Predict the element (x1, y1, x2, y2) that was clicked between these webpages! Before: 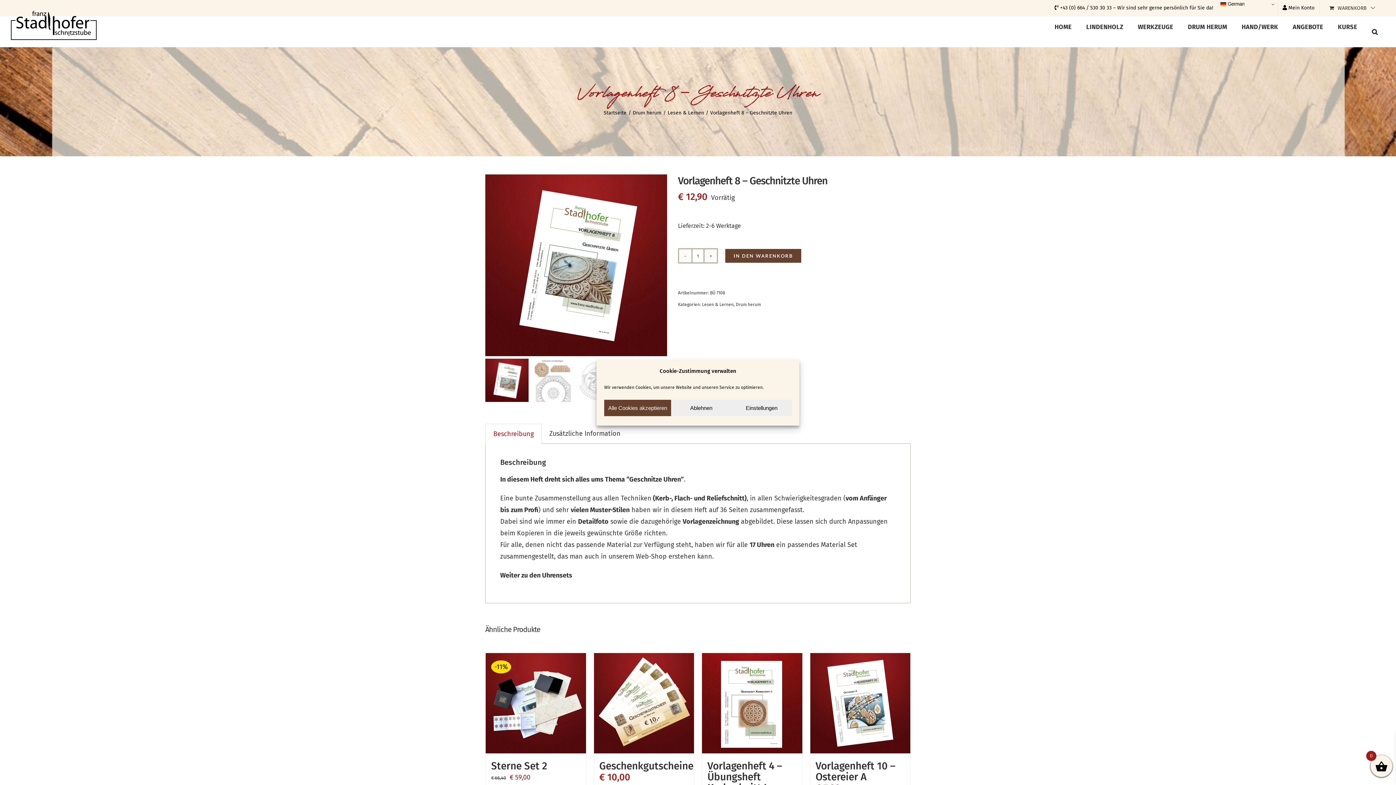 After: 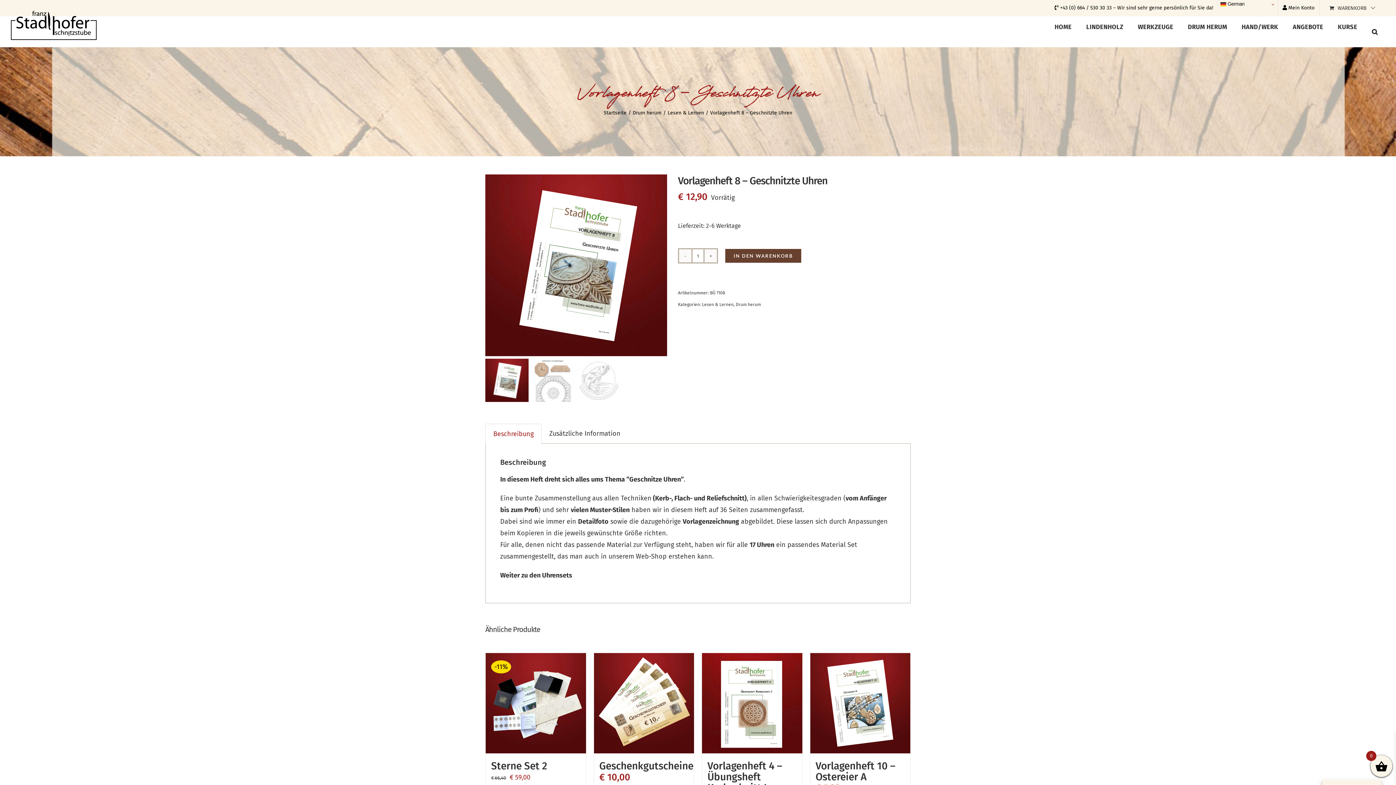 Action: label: Alle Cookies akzeptieren bbox: (604, 400, 671, 416)